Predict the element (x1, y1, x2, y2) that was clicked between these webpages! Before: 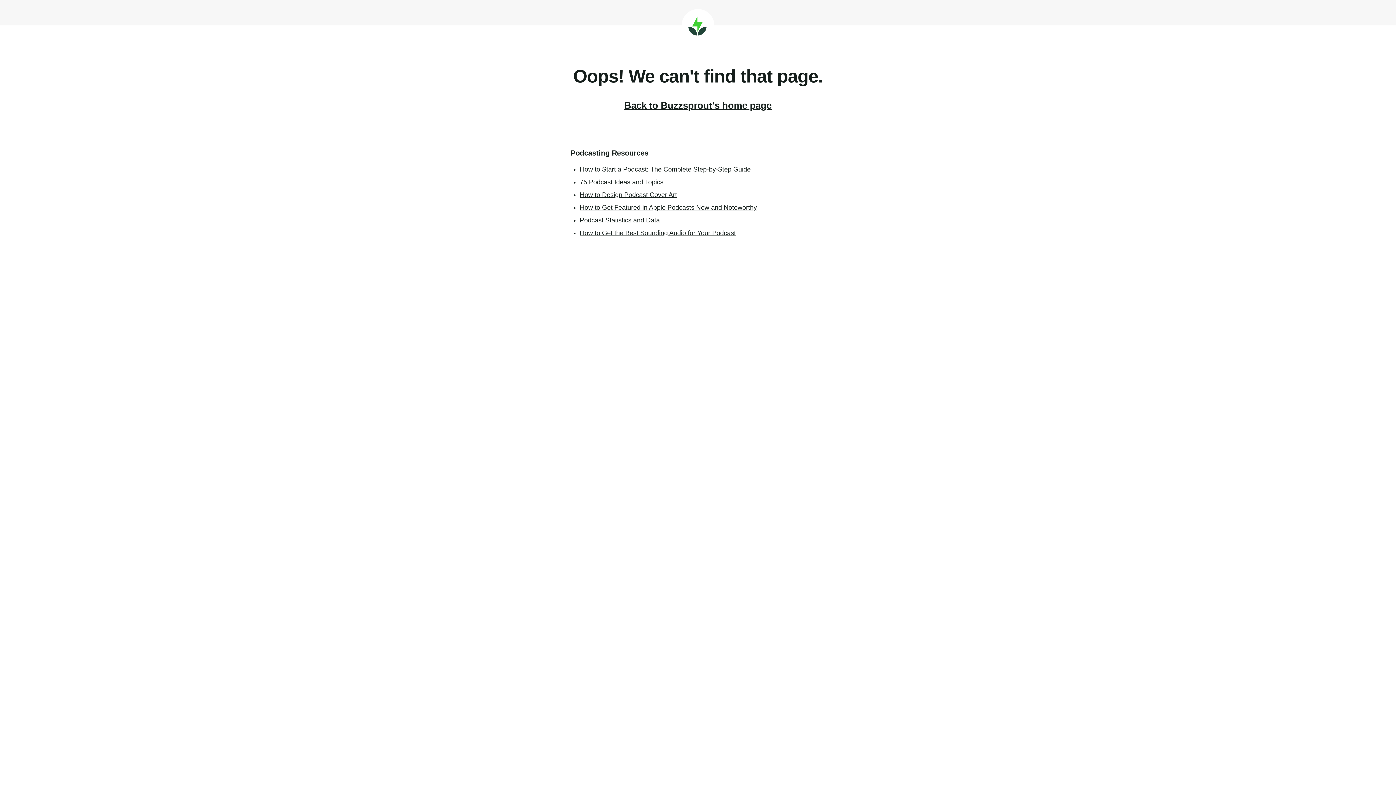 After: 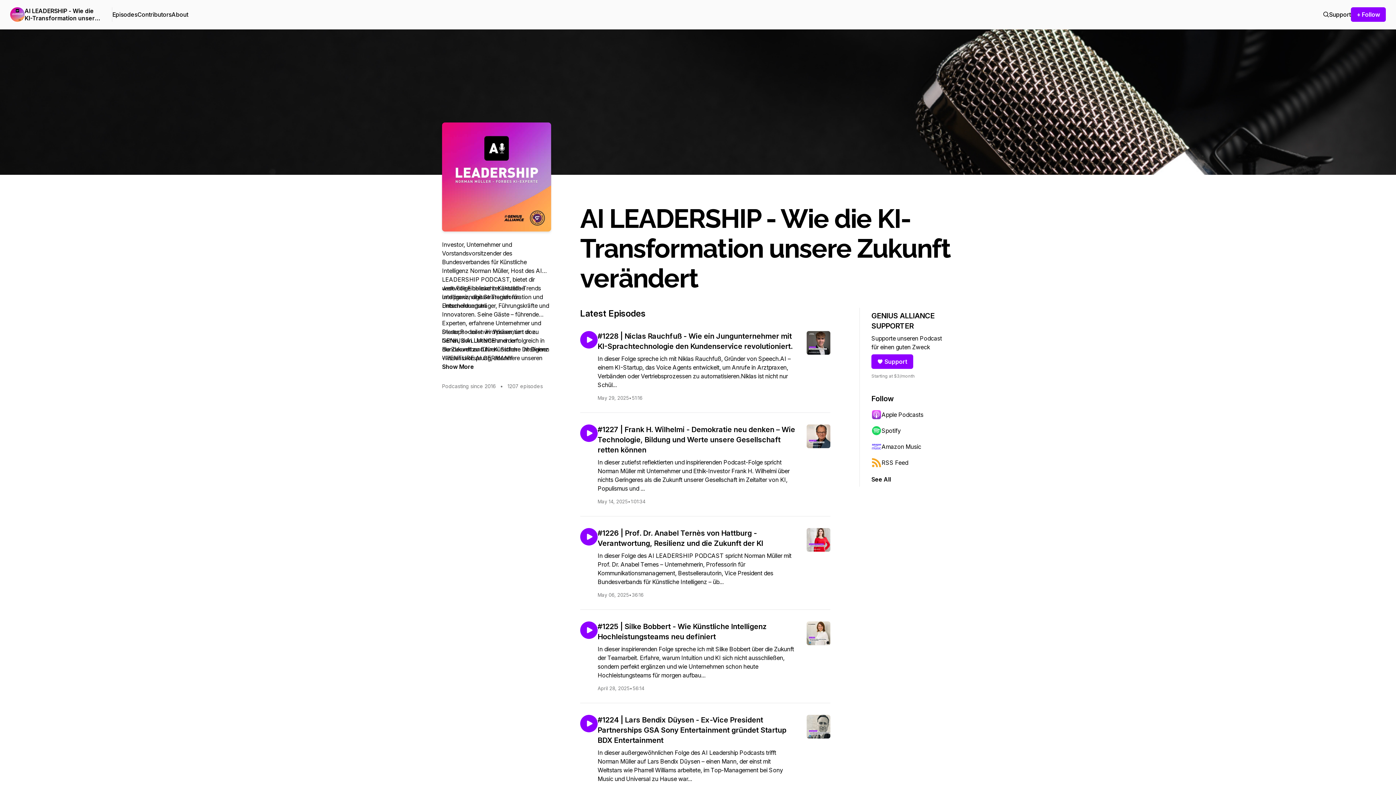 Action: label: Back to Buzzsprout's home page bbox: (624, 100, 771, 110)